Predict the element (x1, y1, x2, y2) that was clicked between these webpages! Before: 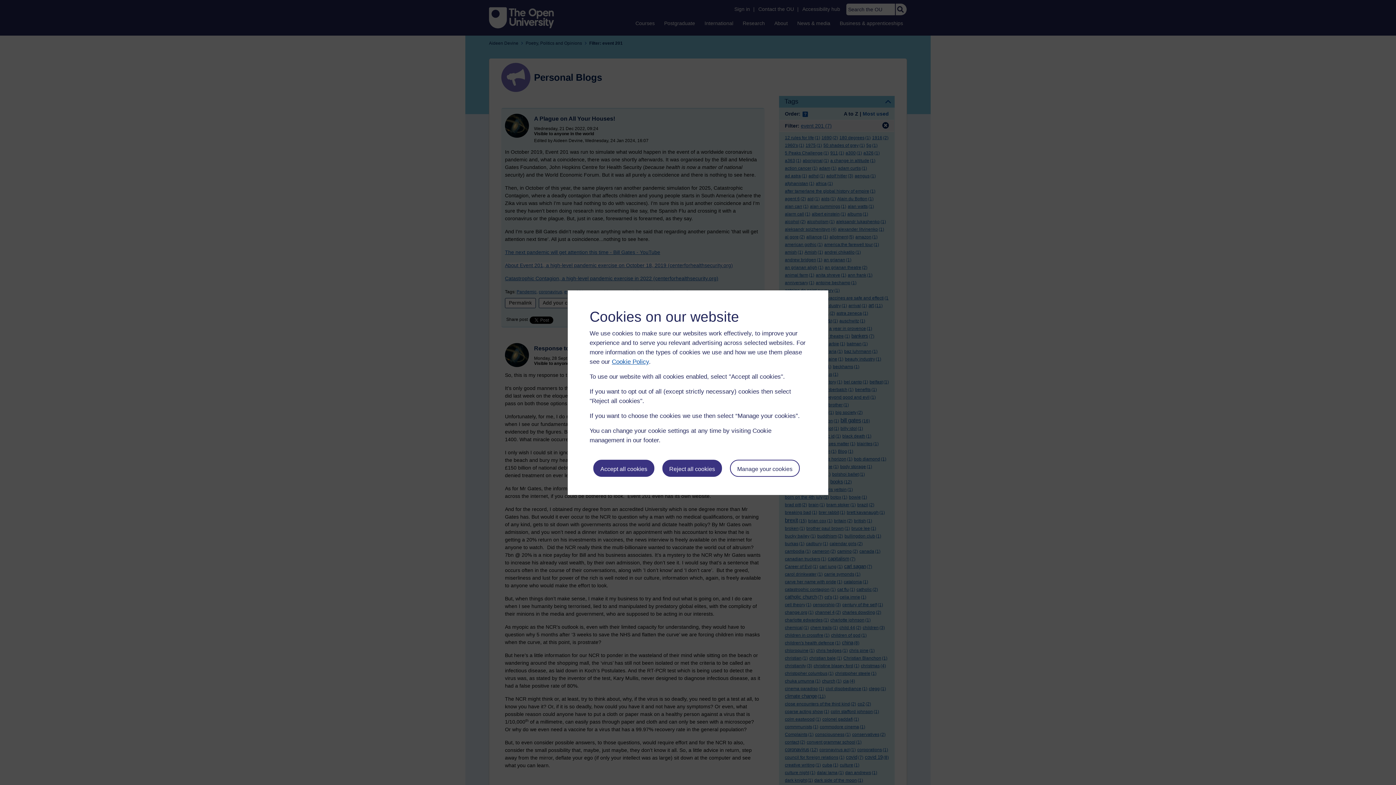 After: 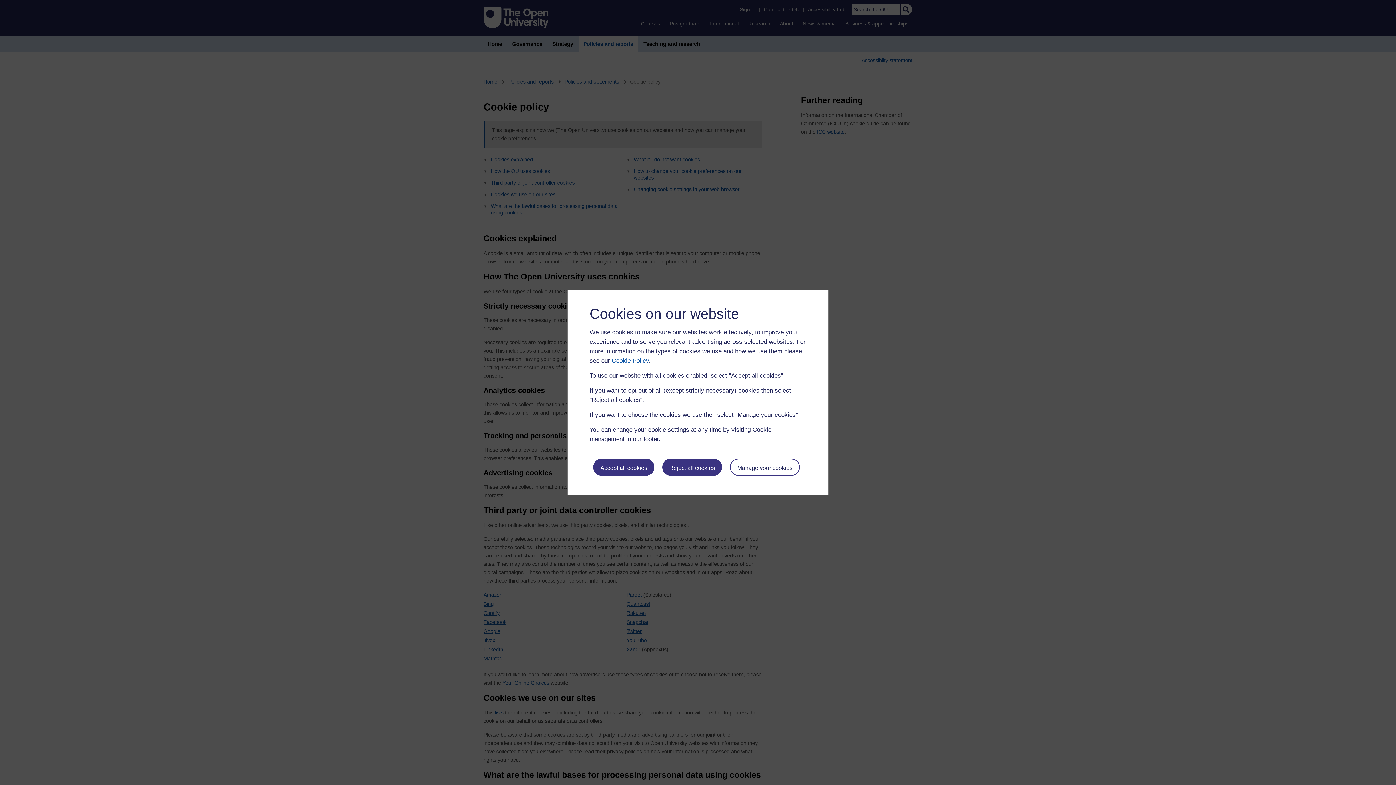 Action: label: Cookie Policy bbox: (612, 358, 649, 365)